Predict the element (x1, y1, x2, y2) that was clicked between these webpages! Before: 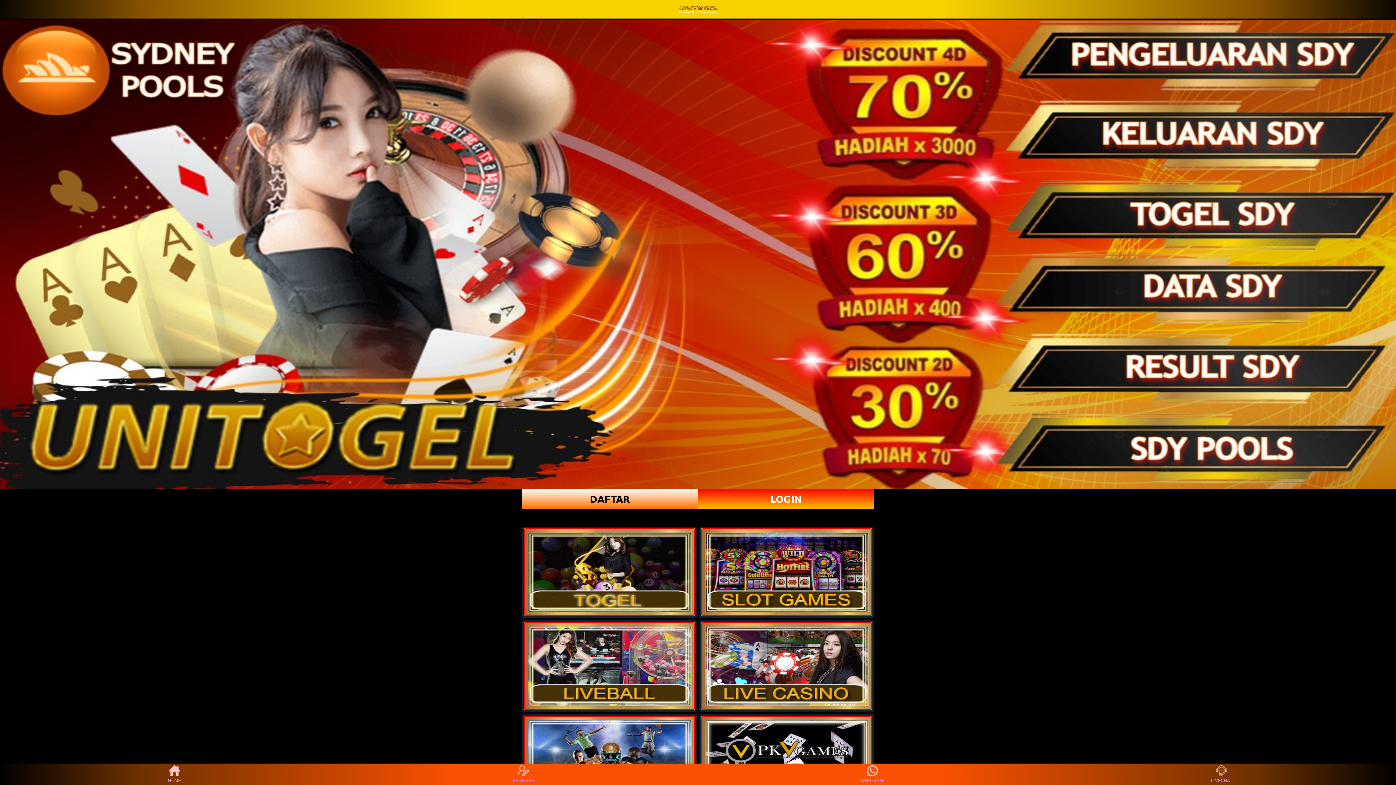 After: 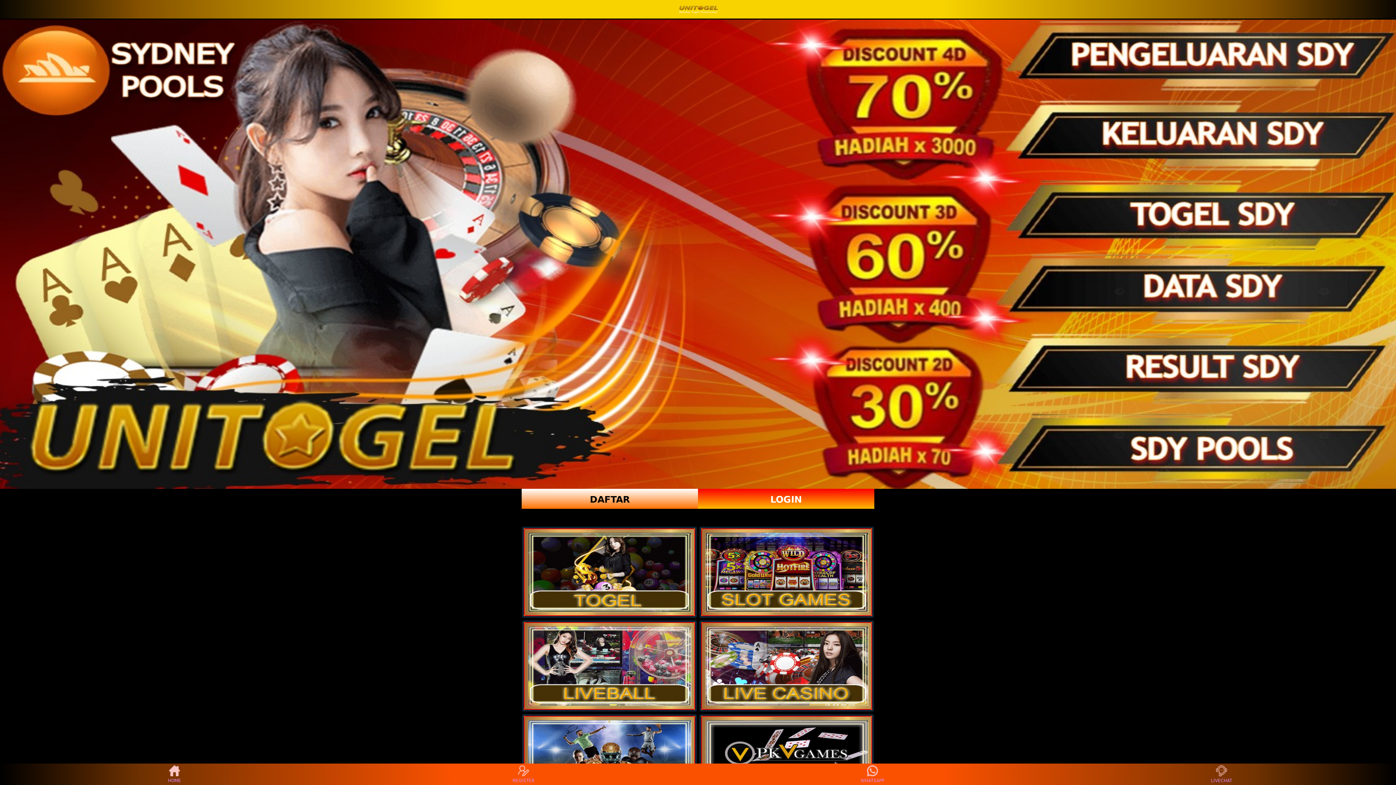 Action: bbox: (678, 3, 717, 14)